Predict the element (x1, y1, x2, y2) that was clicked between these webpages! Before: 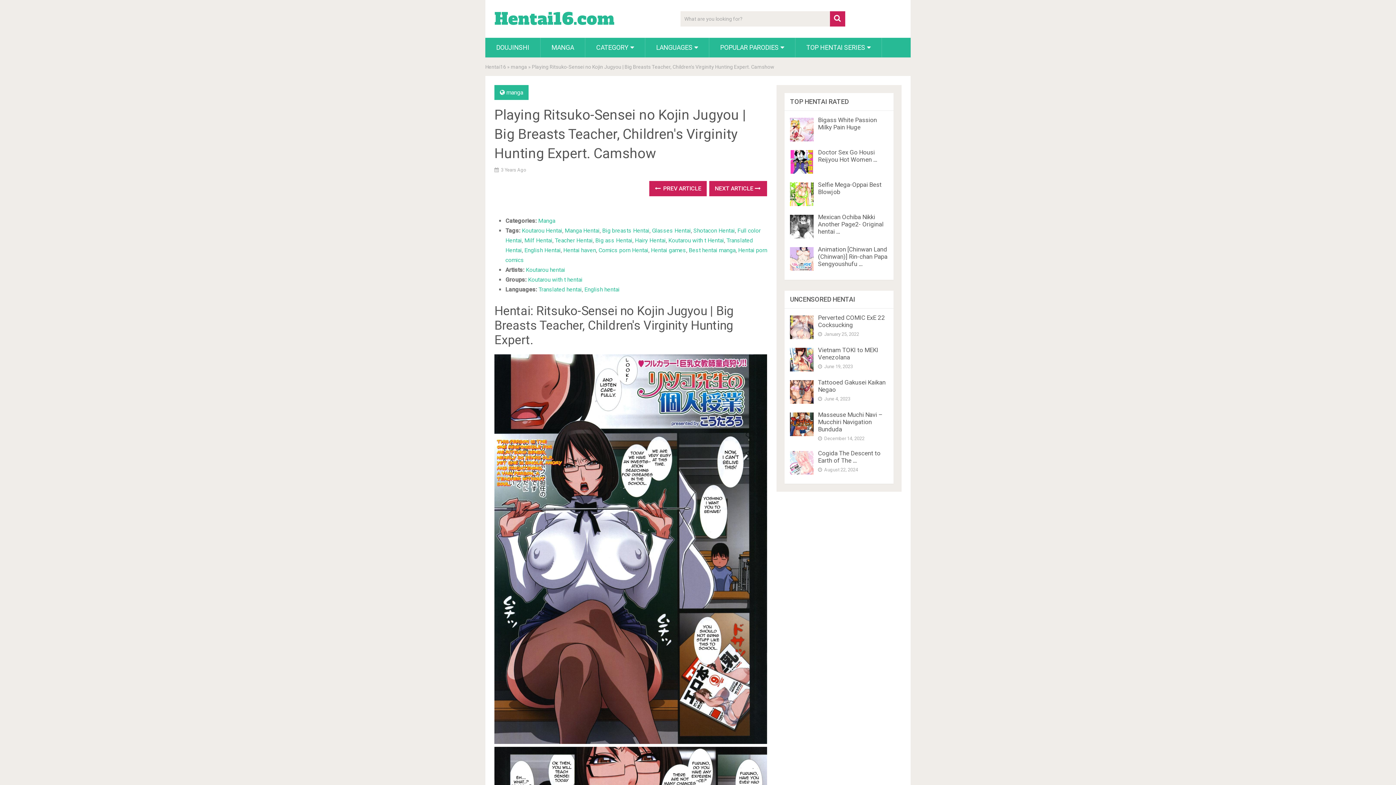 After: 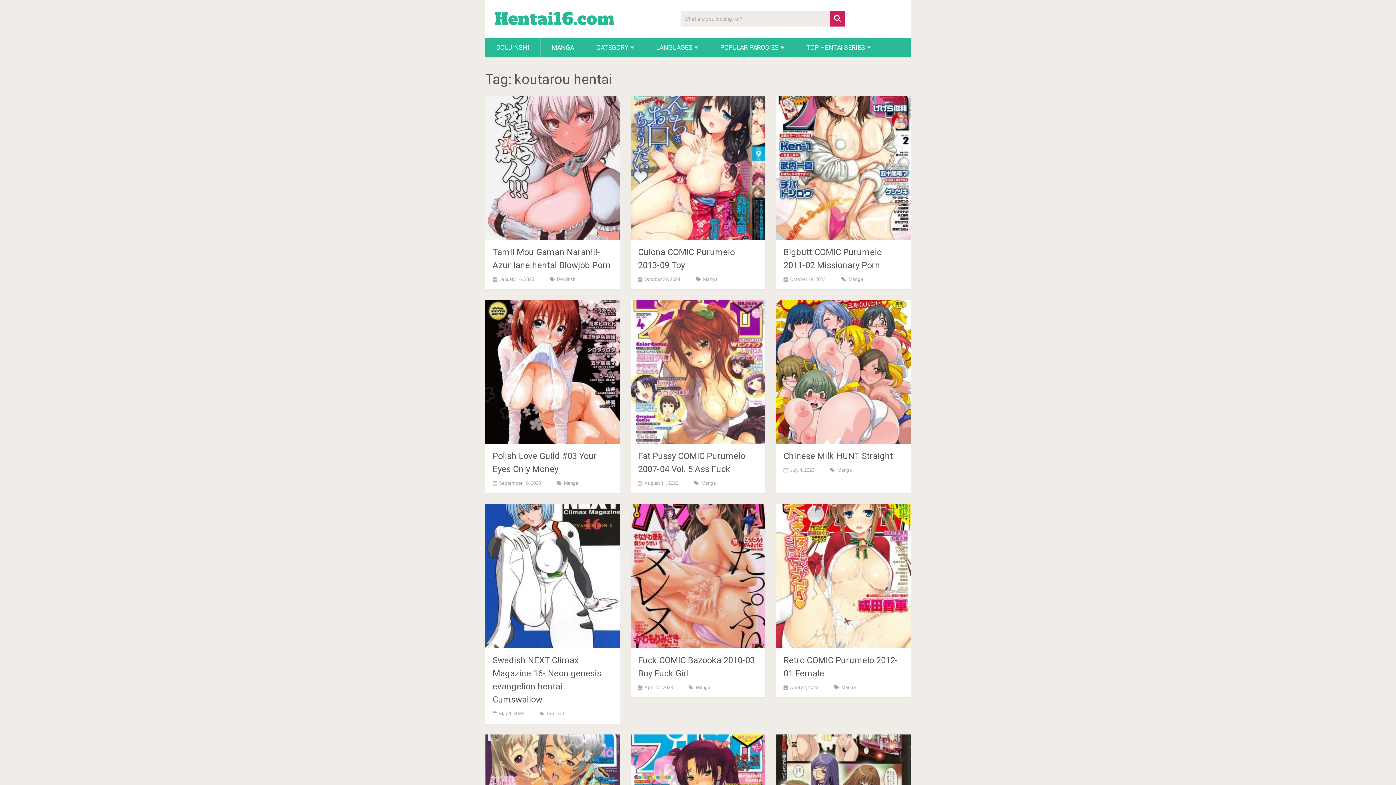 Action: bbox: (521, 227, 562, 234) label: Koutarou Hentai